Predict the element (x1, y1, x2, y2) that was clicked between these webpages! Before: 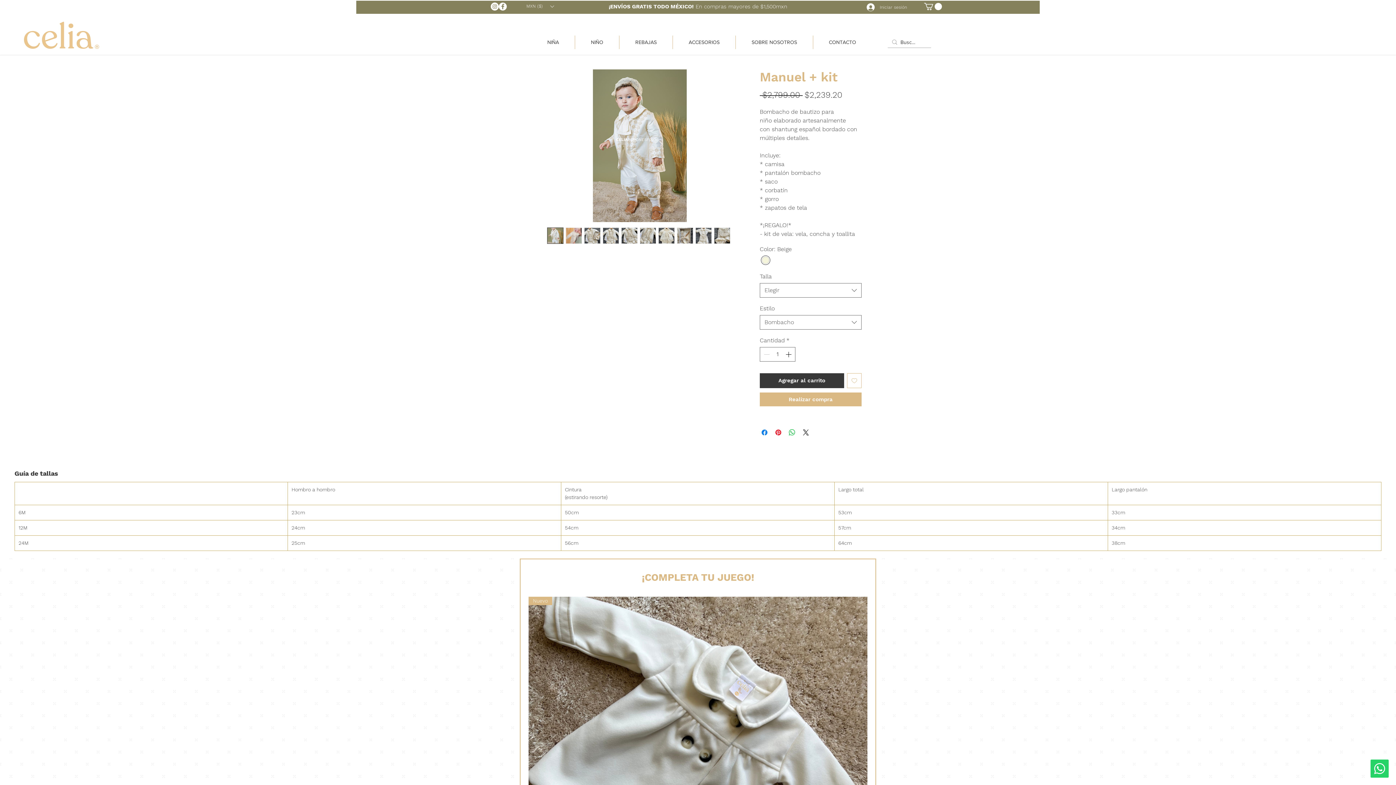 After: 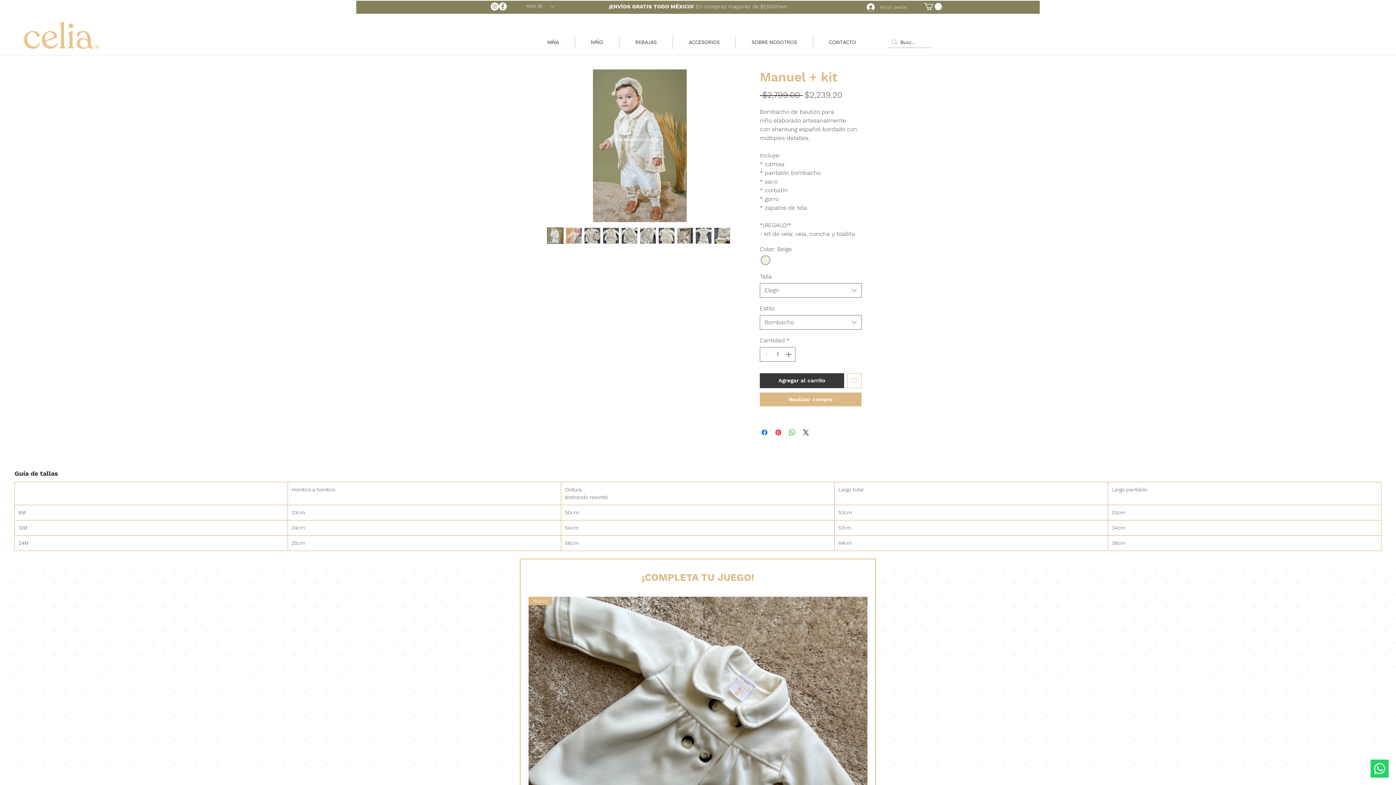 Action: bbox: (847, 373, 861, 388) label: Agregar a favoritos